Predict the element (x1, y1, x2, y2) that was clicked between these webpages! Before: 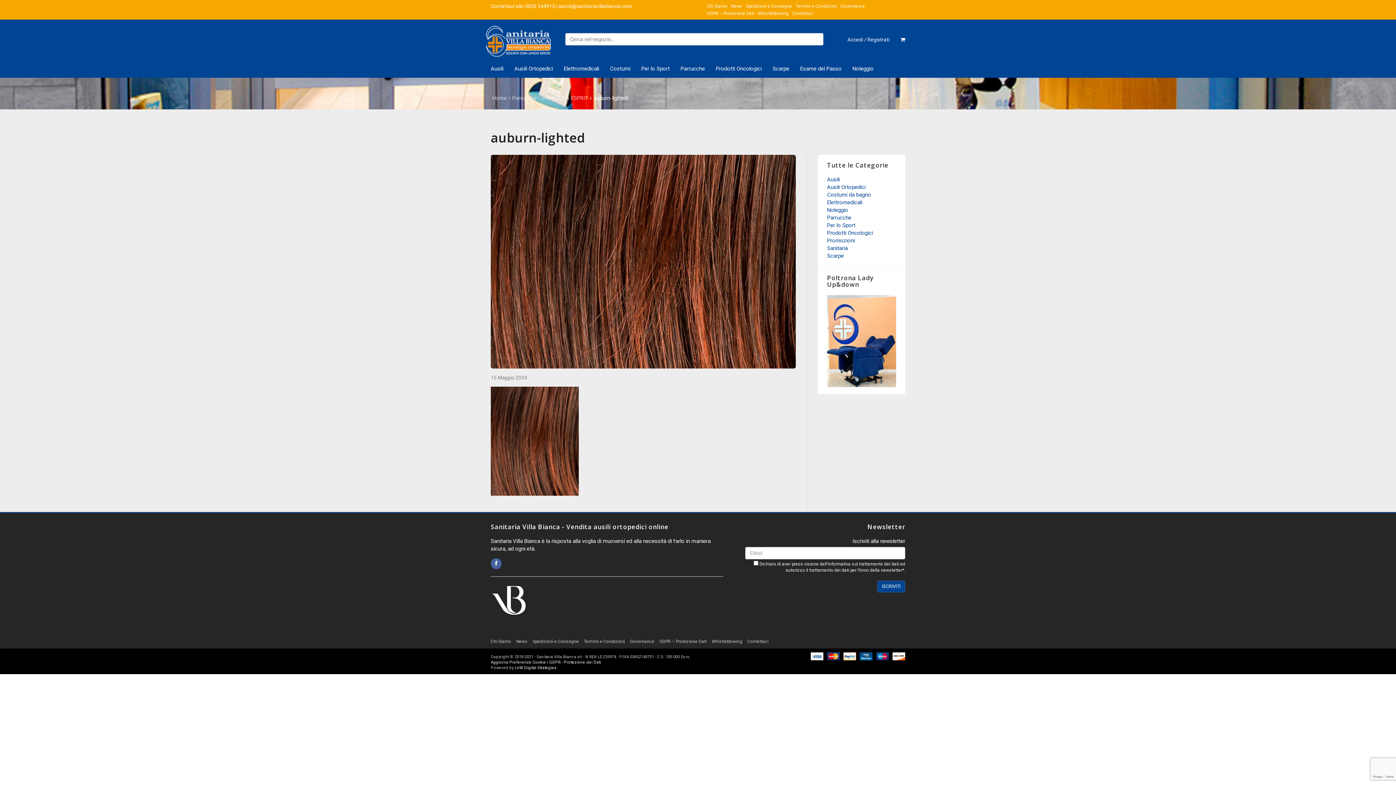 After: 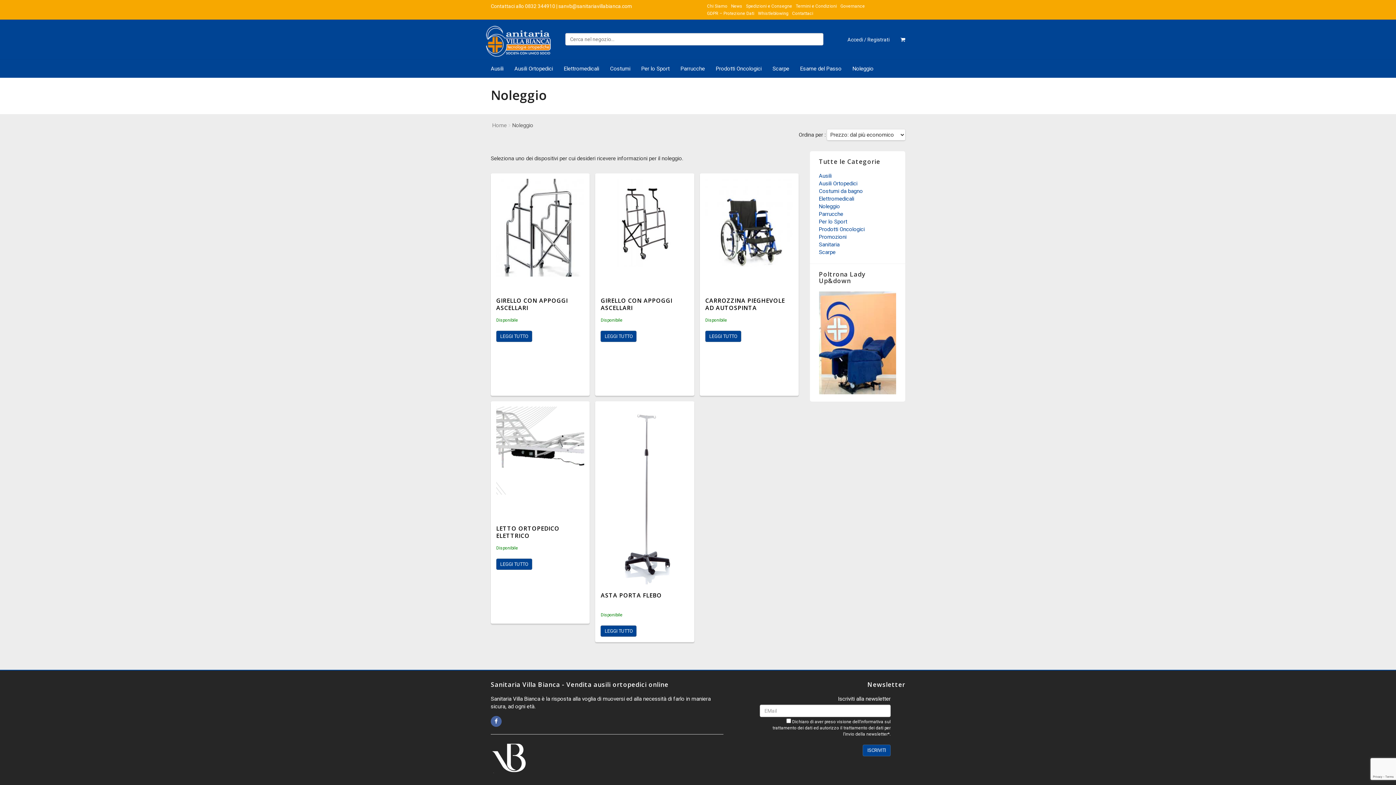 Action: label: Noleggio bbox: (827, 206, 848, 213)